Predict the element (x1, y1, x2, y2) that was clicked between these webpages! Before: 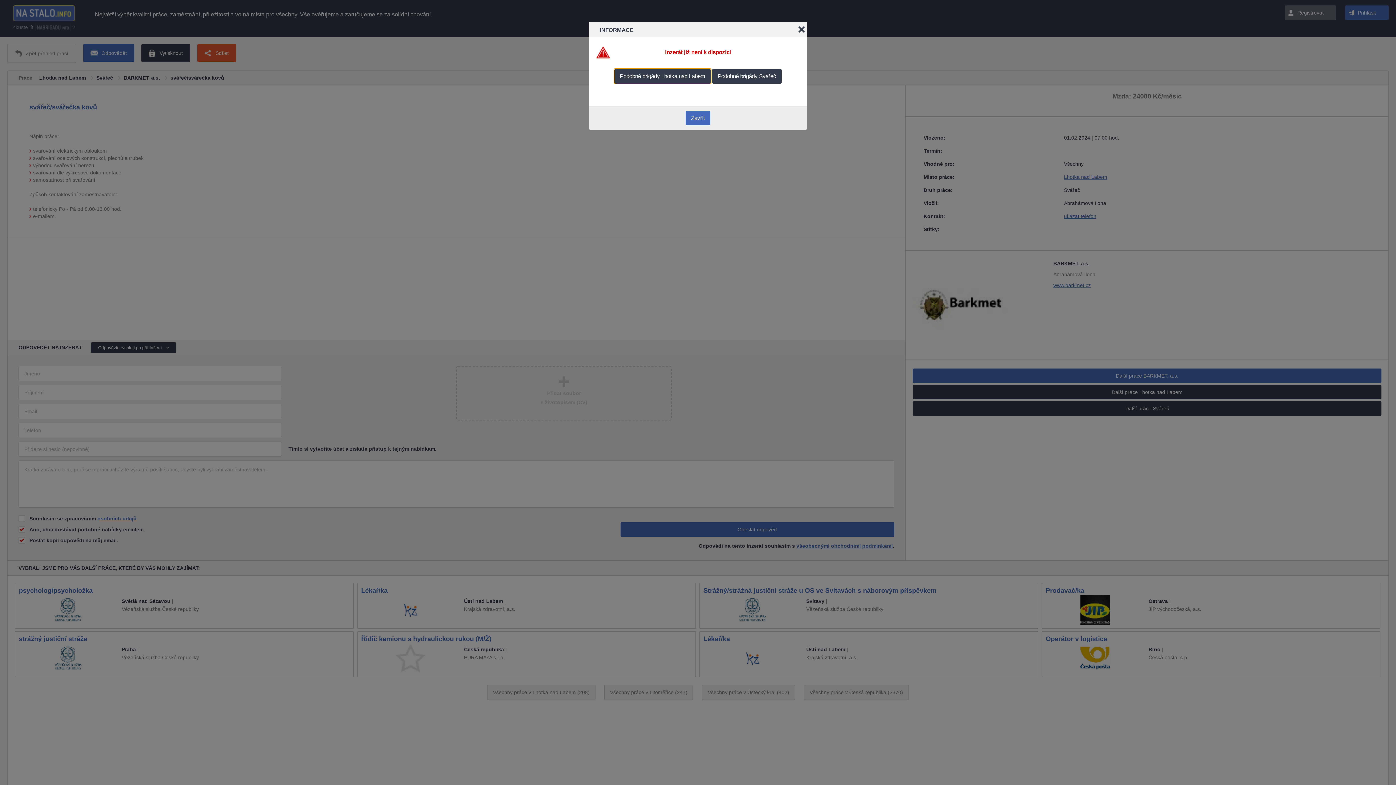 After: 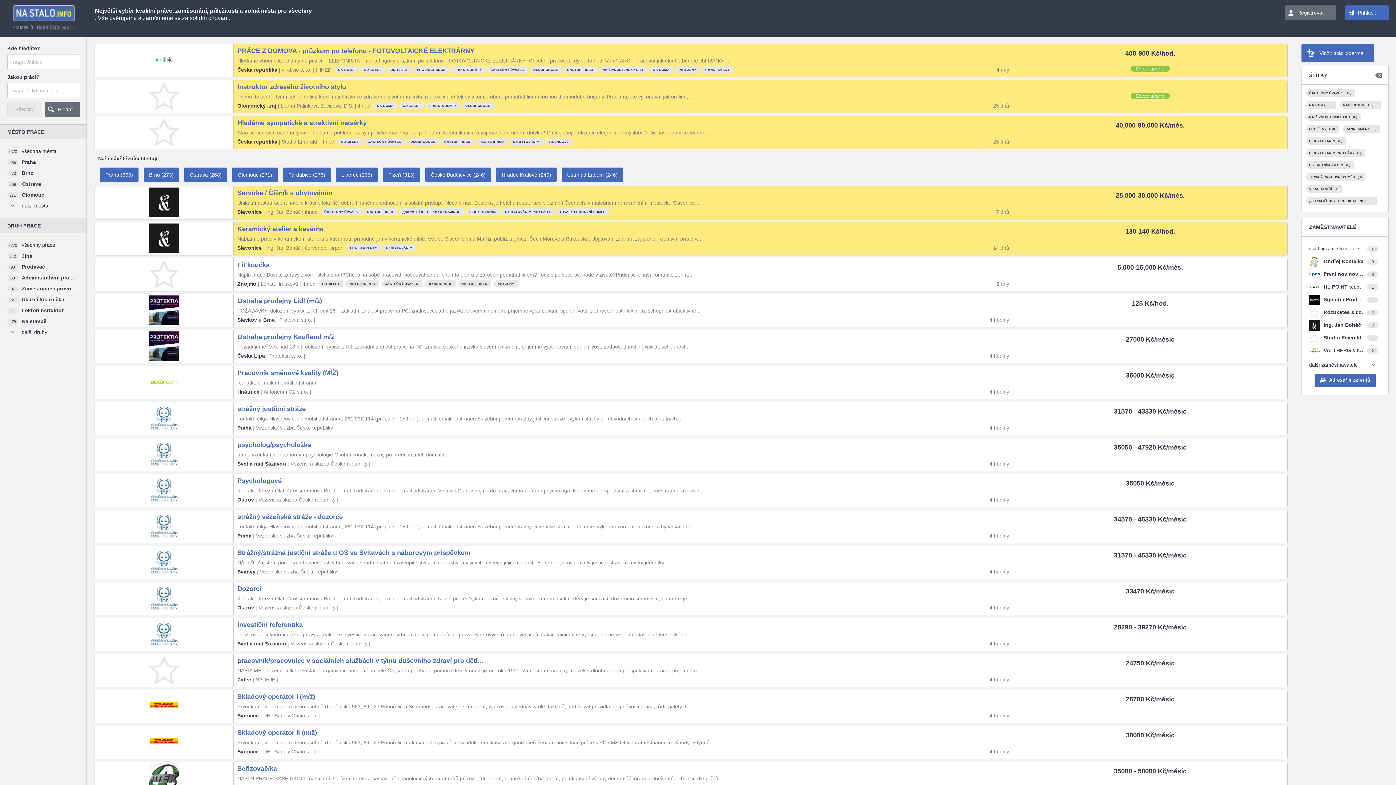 Action: label: Zavřít bbox: (685, 110, 710, 125)